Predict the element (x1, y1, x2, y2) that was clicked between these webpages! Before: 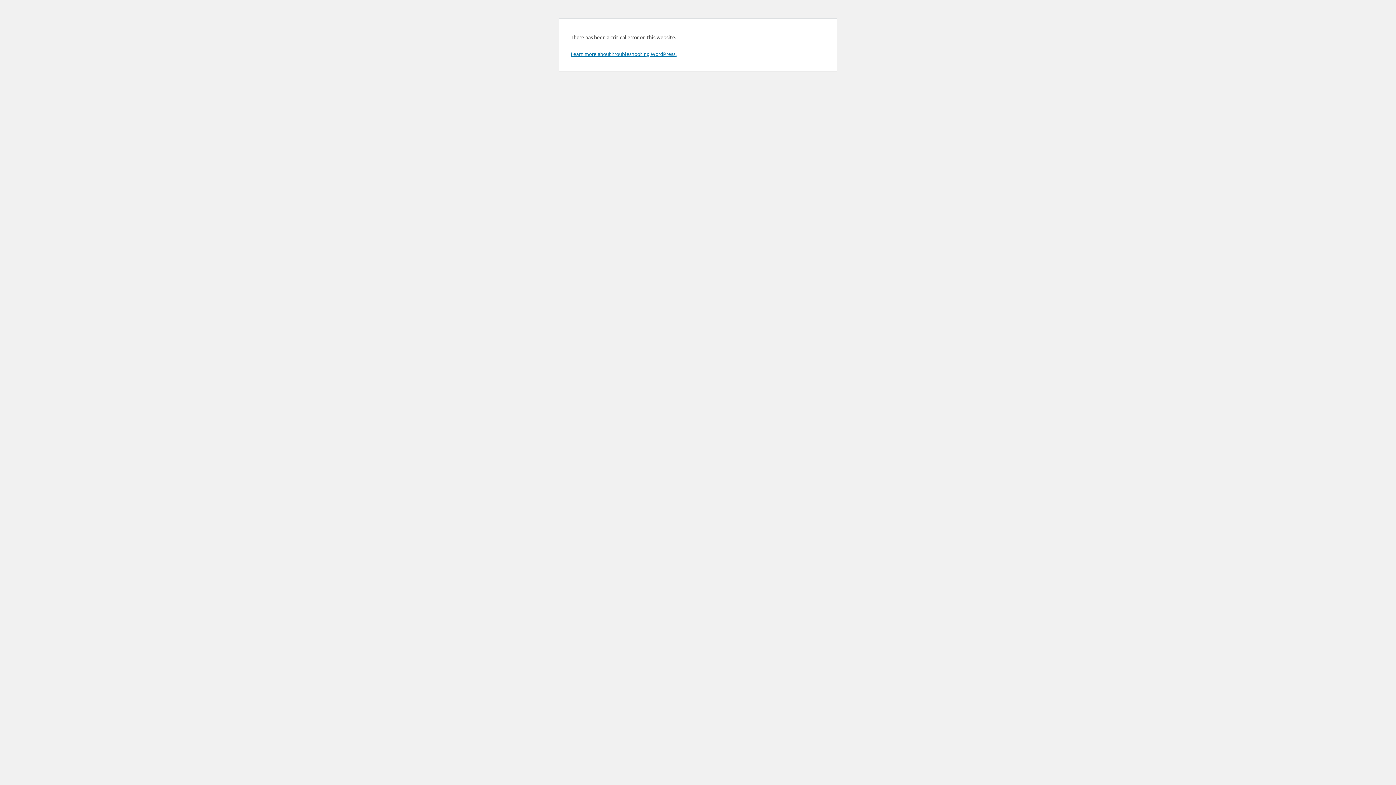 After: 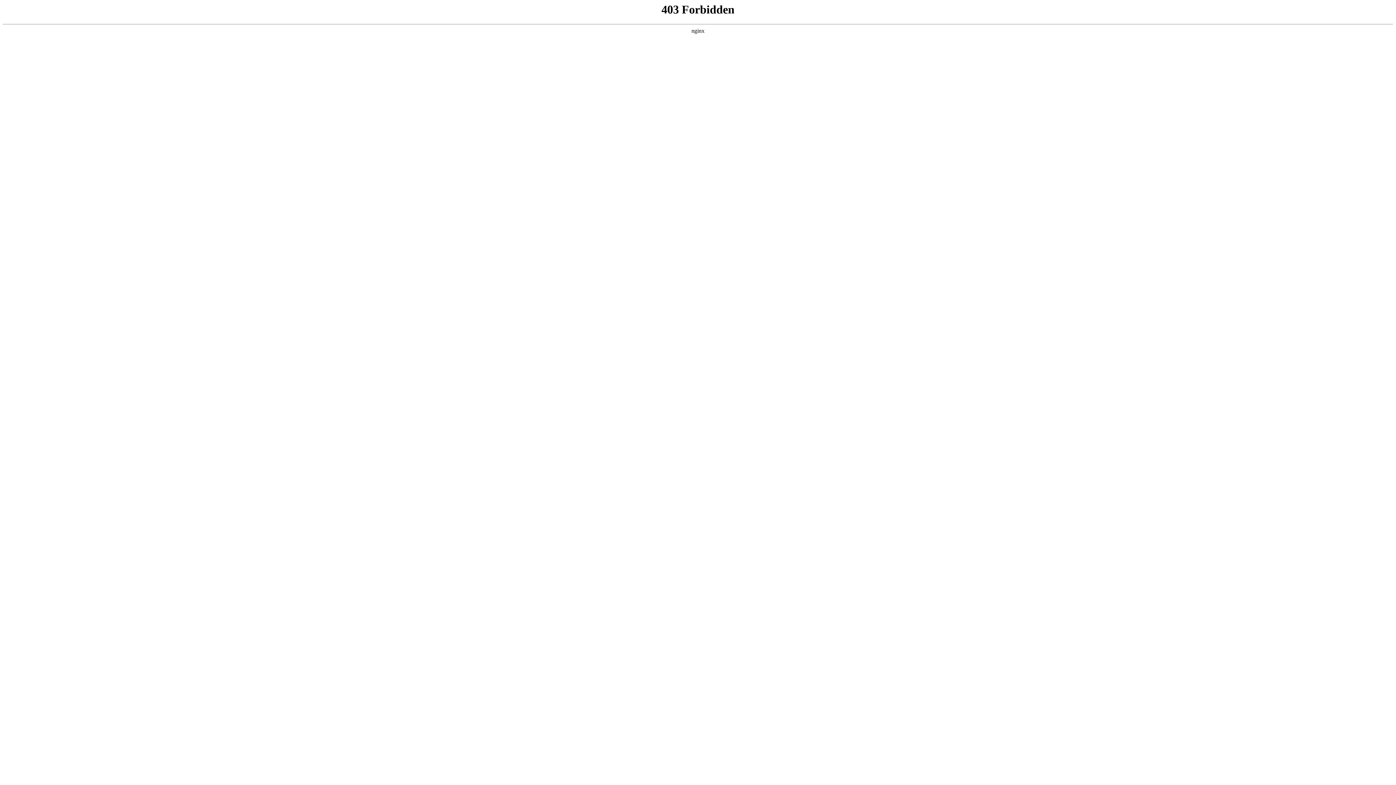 Action: bbox: (570, 50, 676, 57) label: Learn more about troubleshooting WordPress.